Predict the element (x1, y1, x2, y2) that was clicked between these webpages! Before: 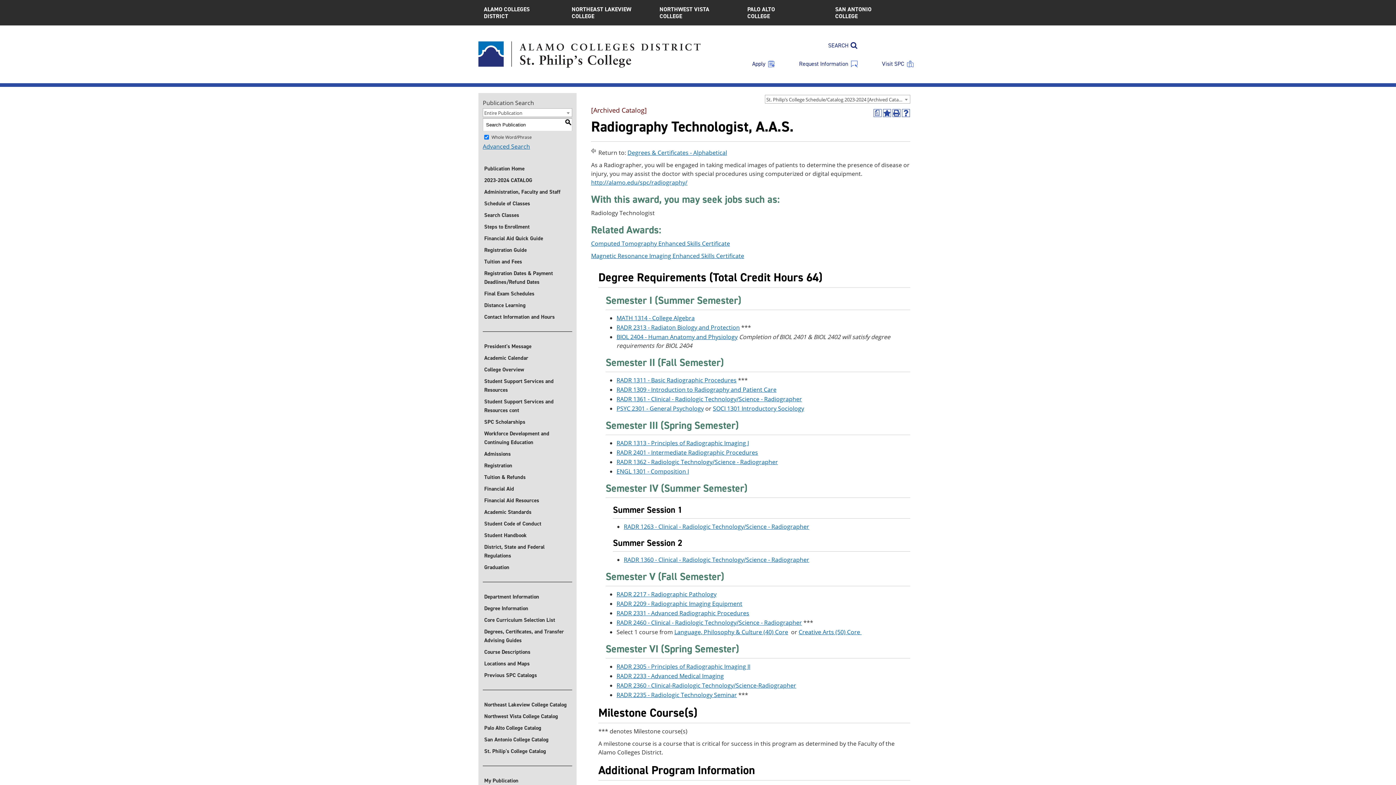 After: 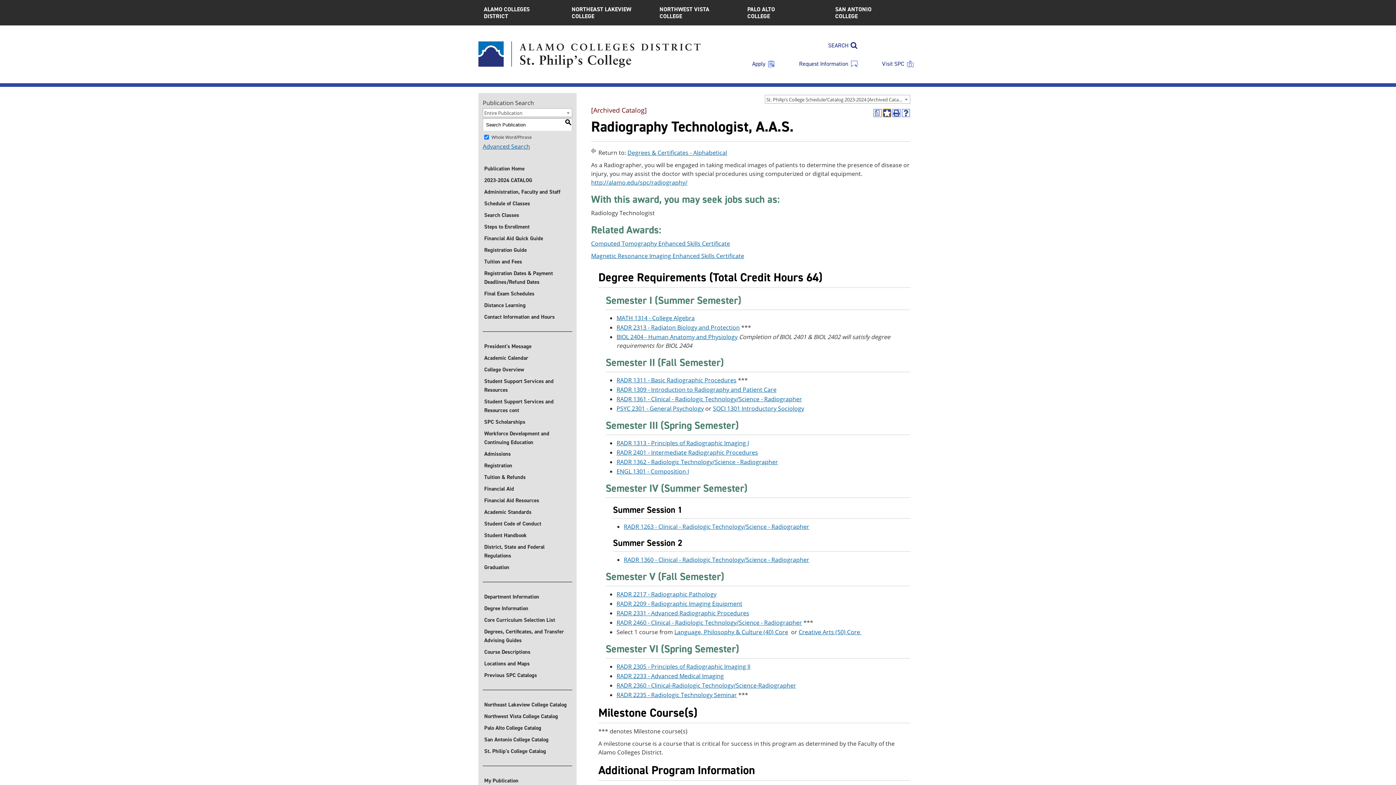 Action: bbox: (883, 109, 891, 117) label: Add to My Favorites (opens a new window)